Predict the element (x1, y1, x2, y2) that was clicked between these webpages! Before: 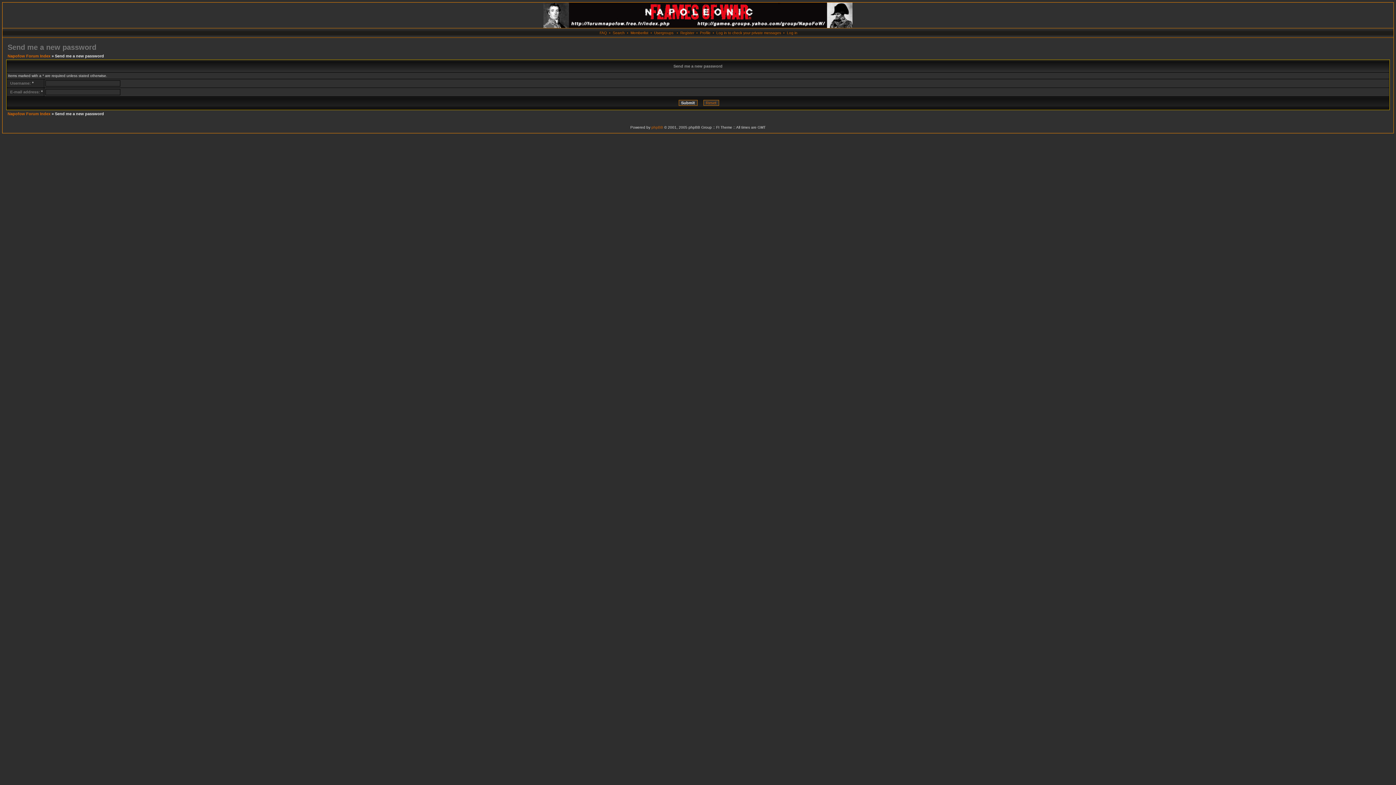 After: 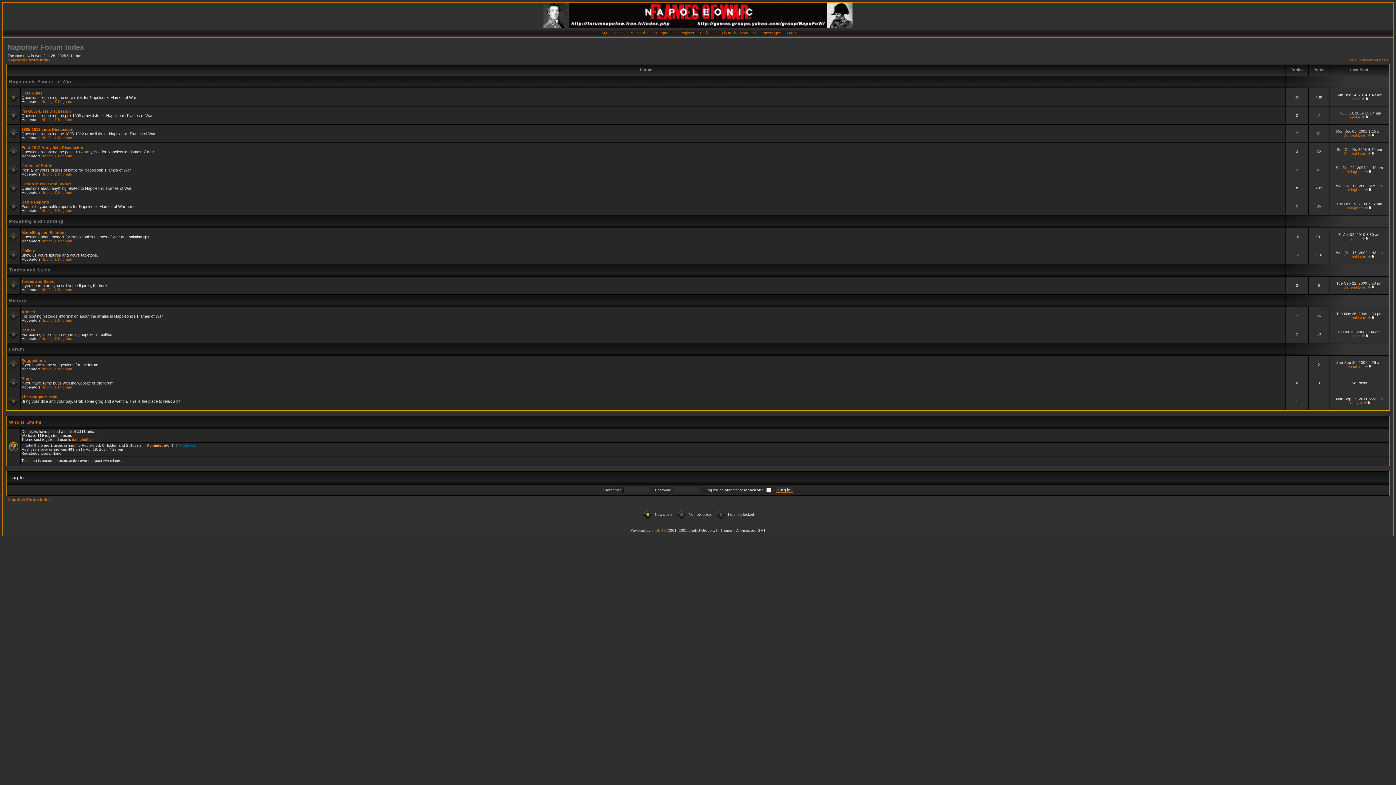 Action: bbox: (543, 24, 852, 29)